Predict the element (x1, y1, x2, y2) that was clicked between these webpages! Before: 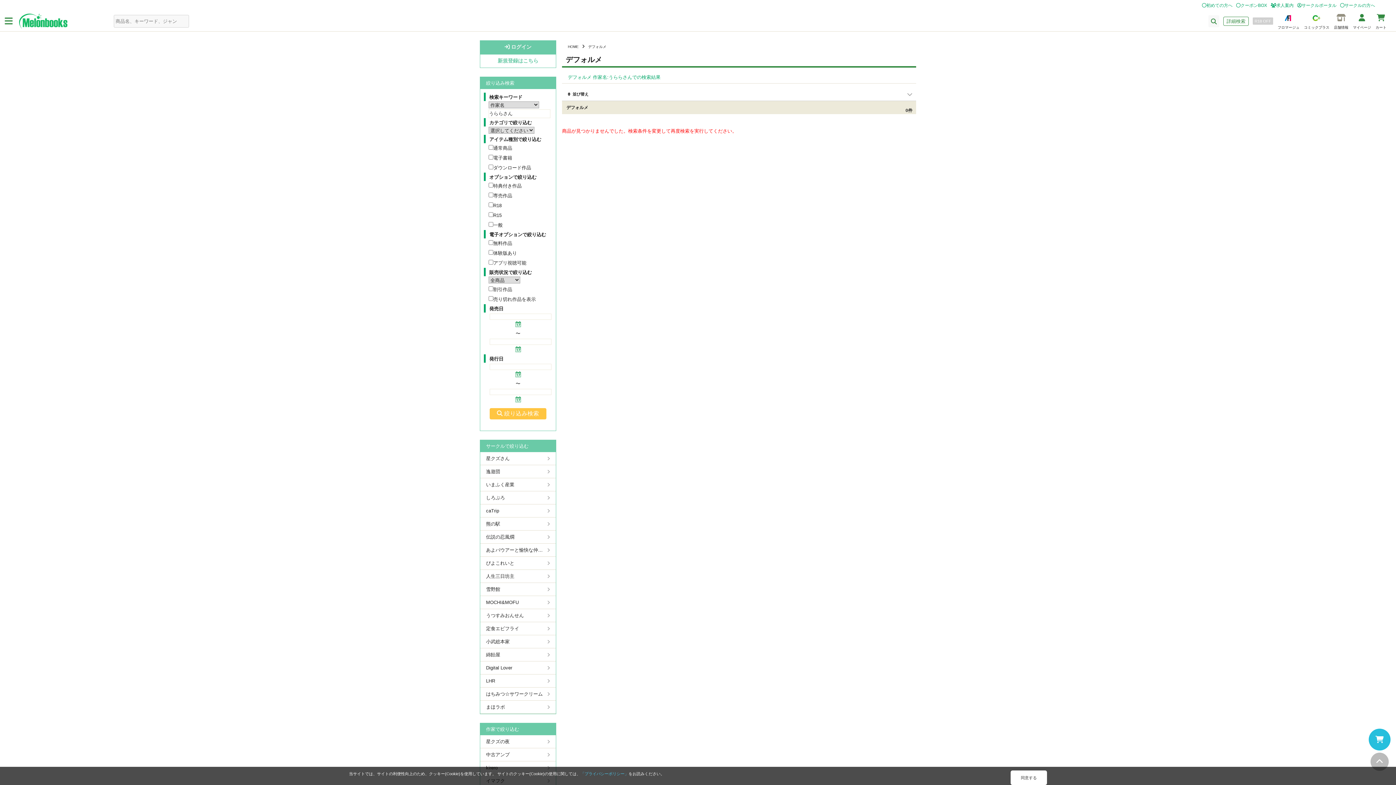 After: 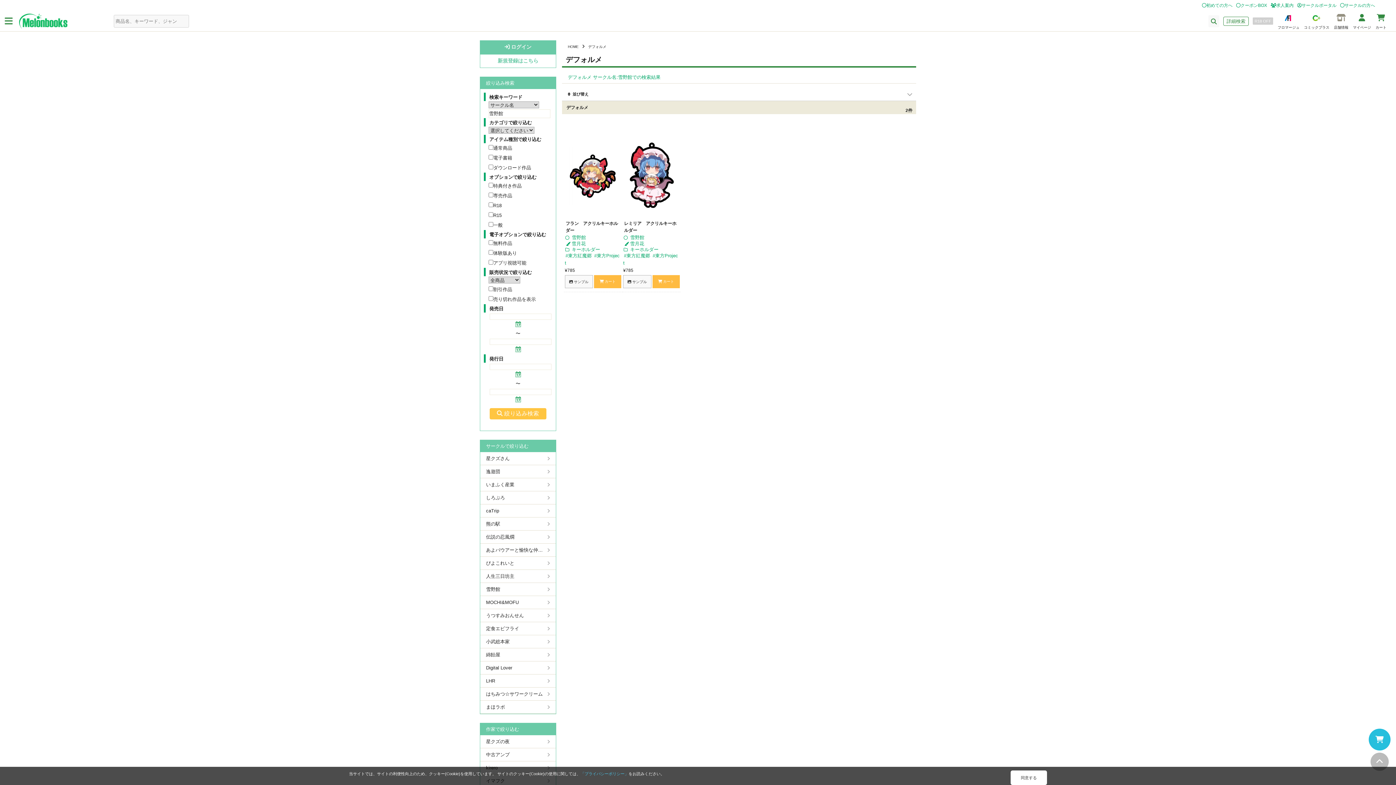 Action: bbox: (480, 583, 556, 596) label: 雪野館